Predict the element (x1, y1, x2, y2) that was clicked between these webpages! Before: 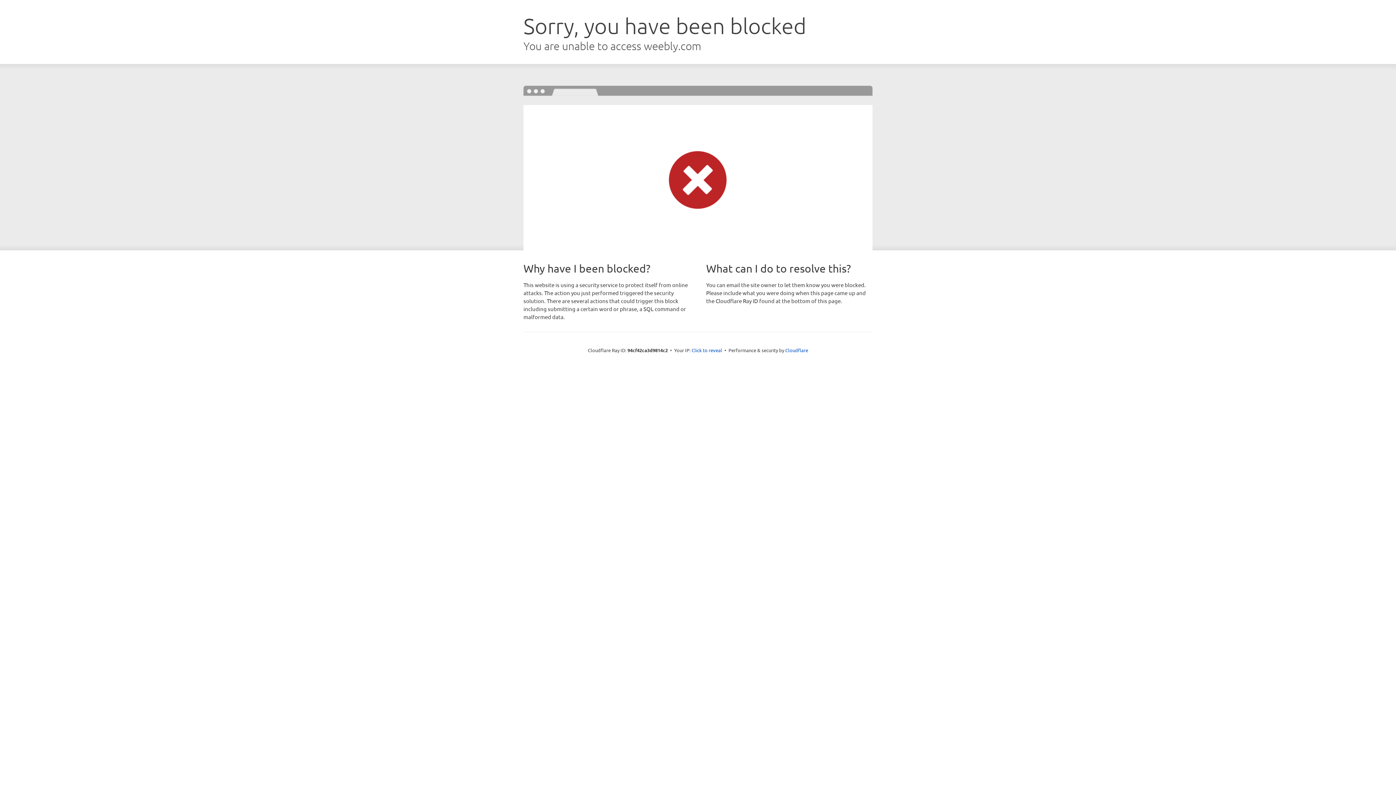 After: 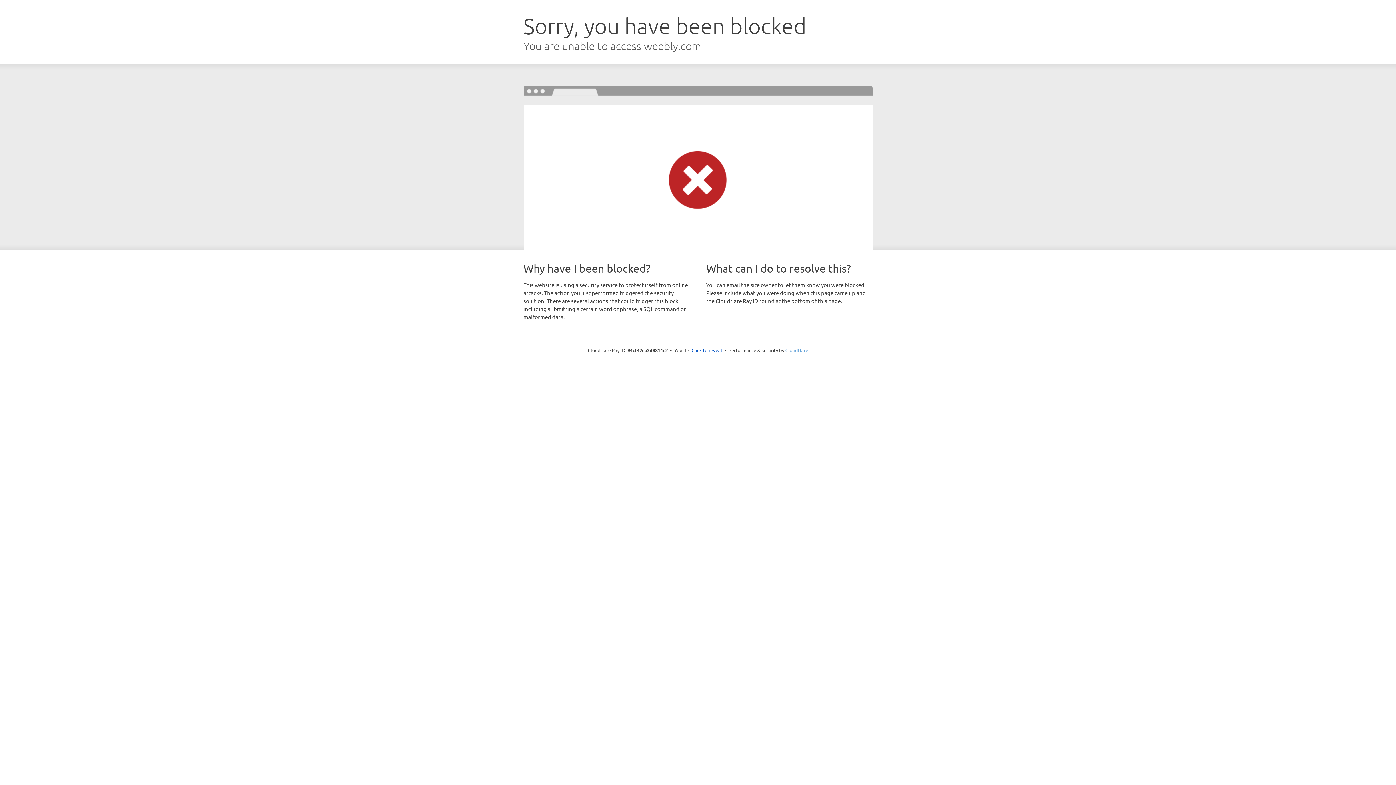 Action: bbox: (785, 347, 808, 353) label: Cloudflare